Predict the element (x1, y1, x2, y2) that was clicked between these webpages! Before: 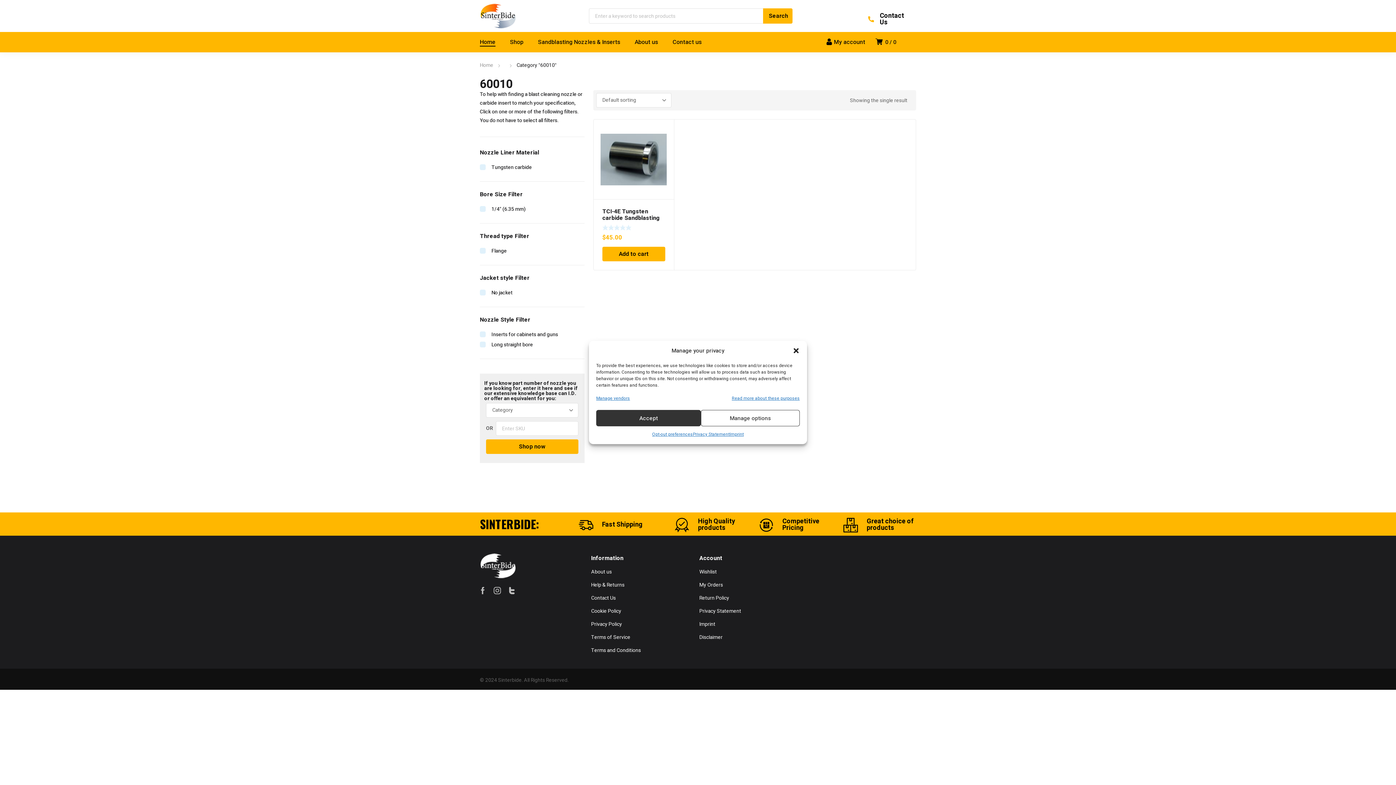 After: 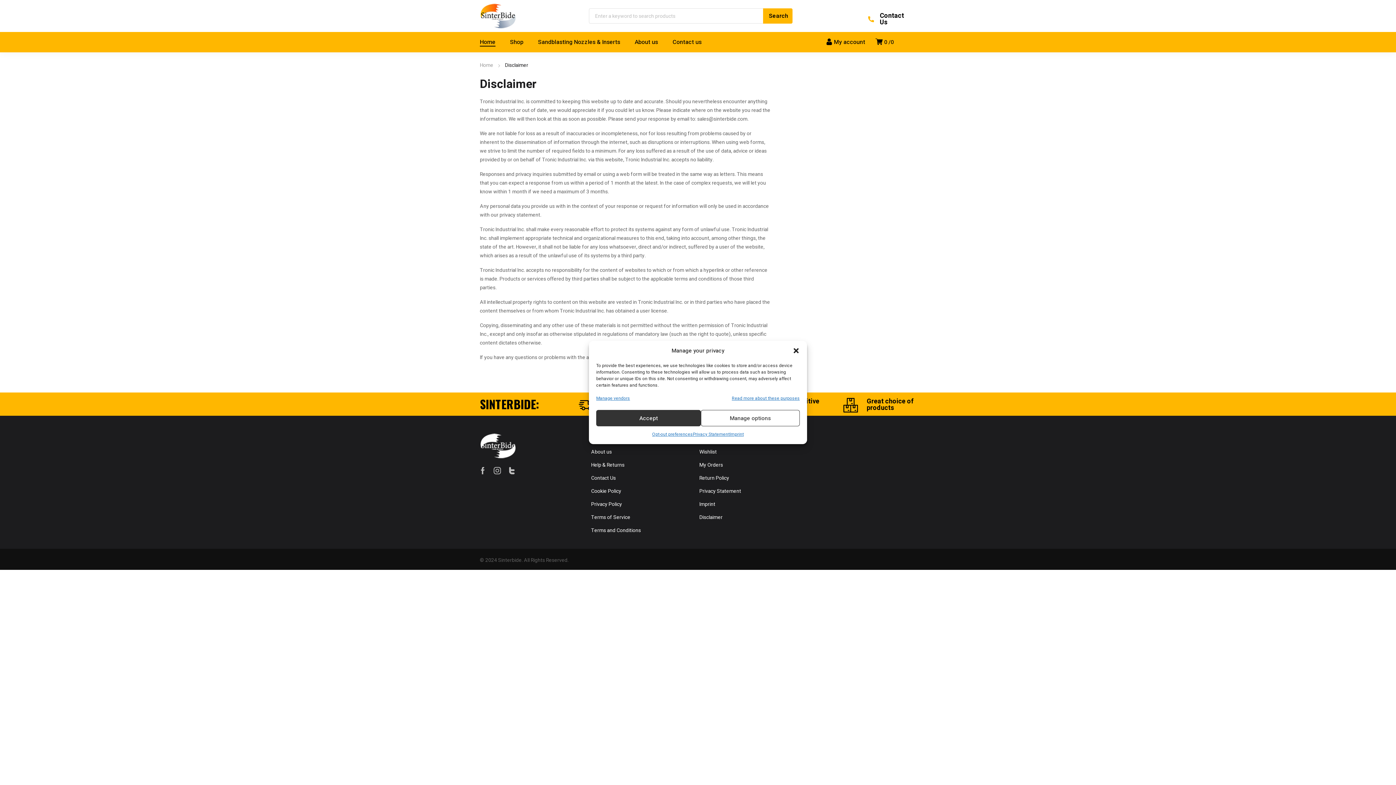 Action: bbox: (699, 632, 807, 643) label: Disclaimer